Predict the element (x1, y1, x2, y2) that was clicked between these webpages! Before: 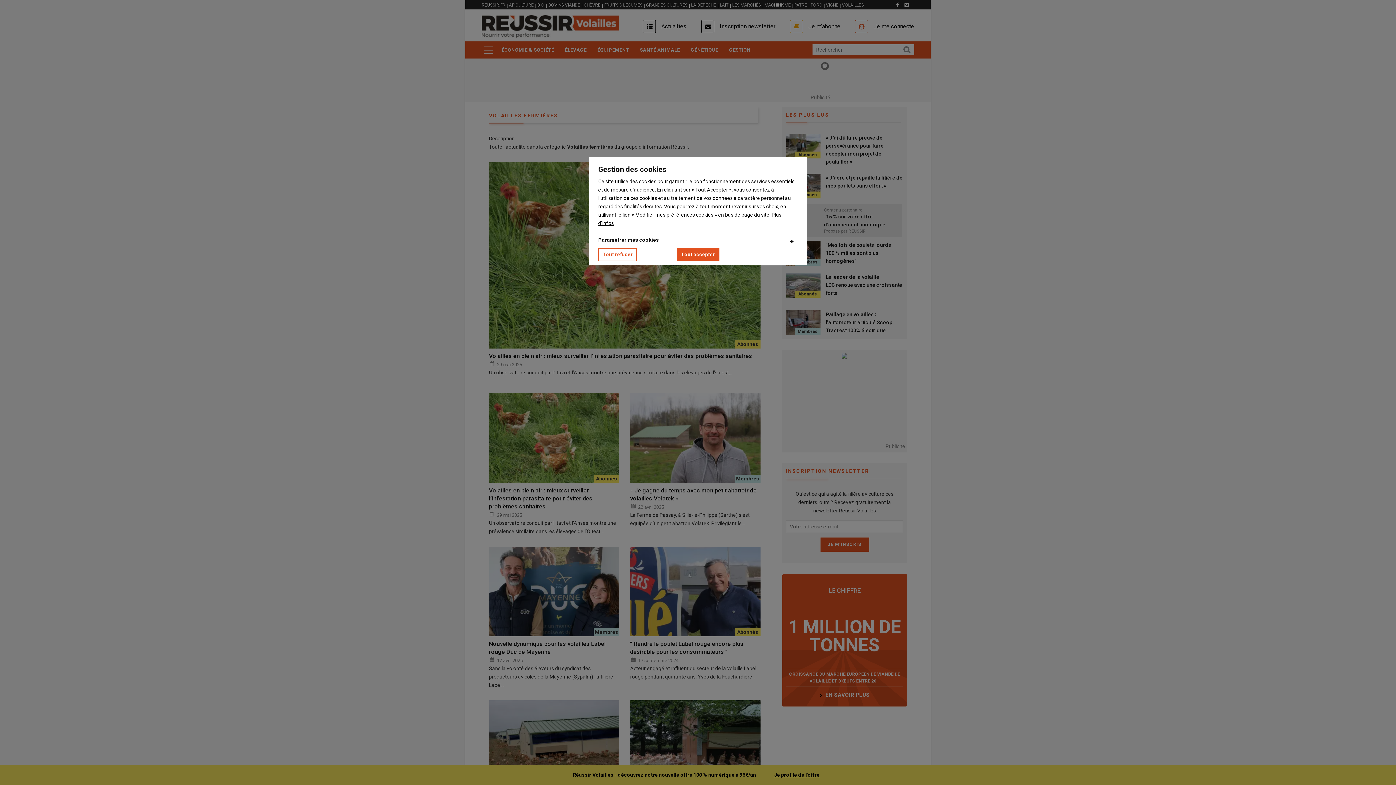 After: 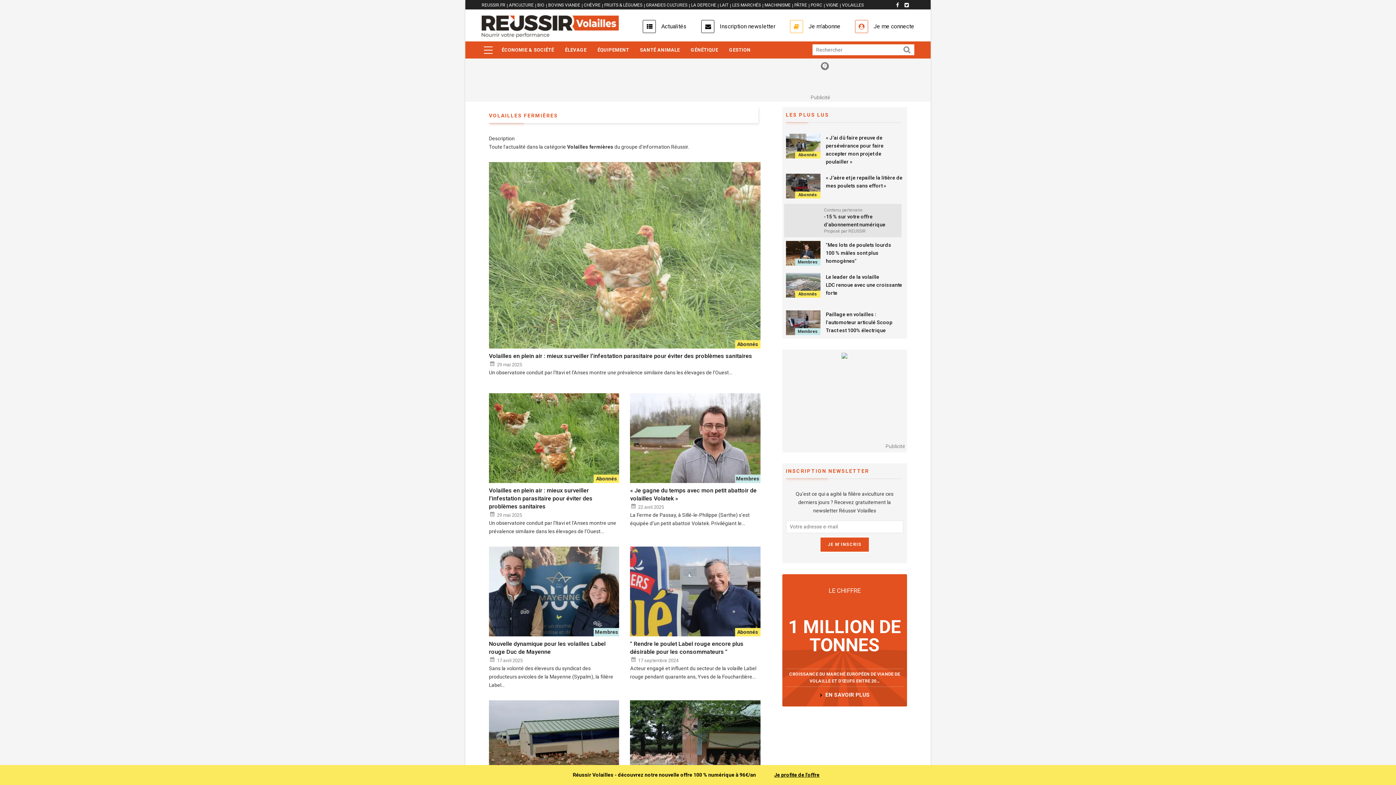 Action: bbox: (676, 248, 719, 261) label: Tout accepter